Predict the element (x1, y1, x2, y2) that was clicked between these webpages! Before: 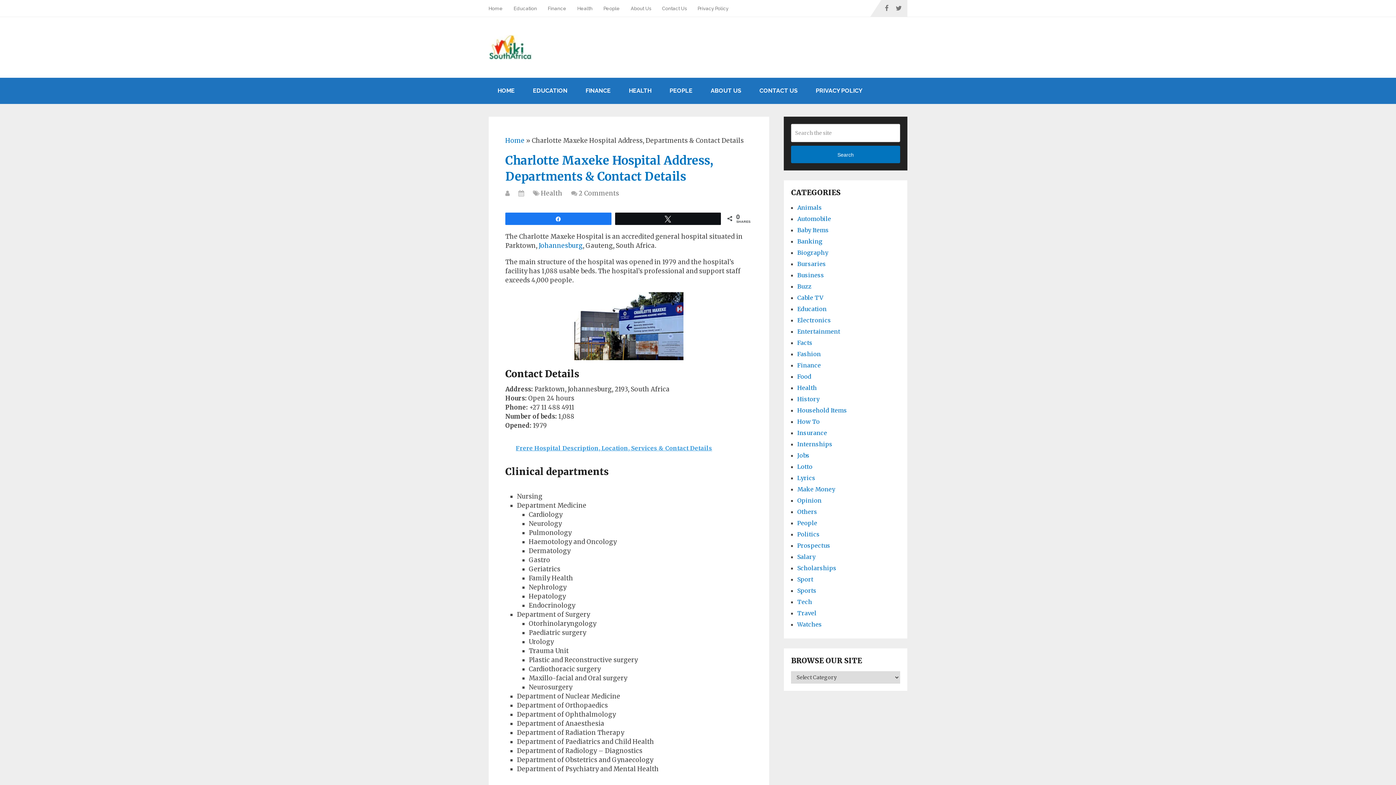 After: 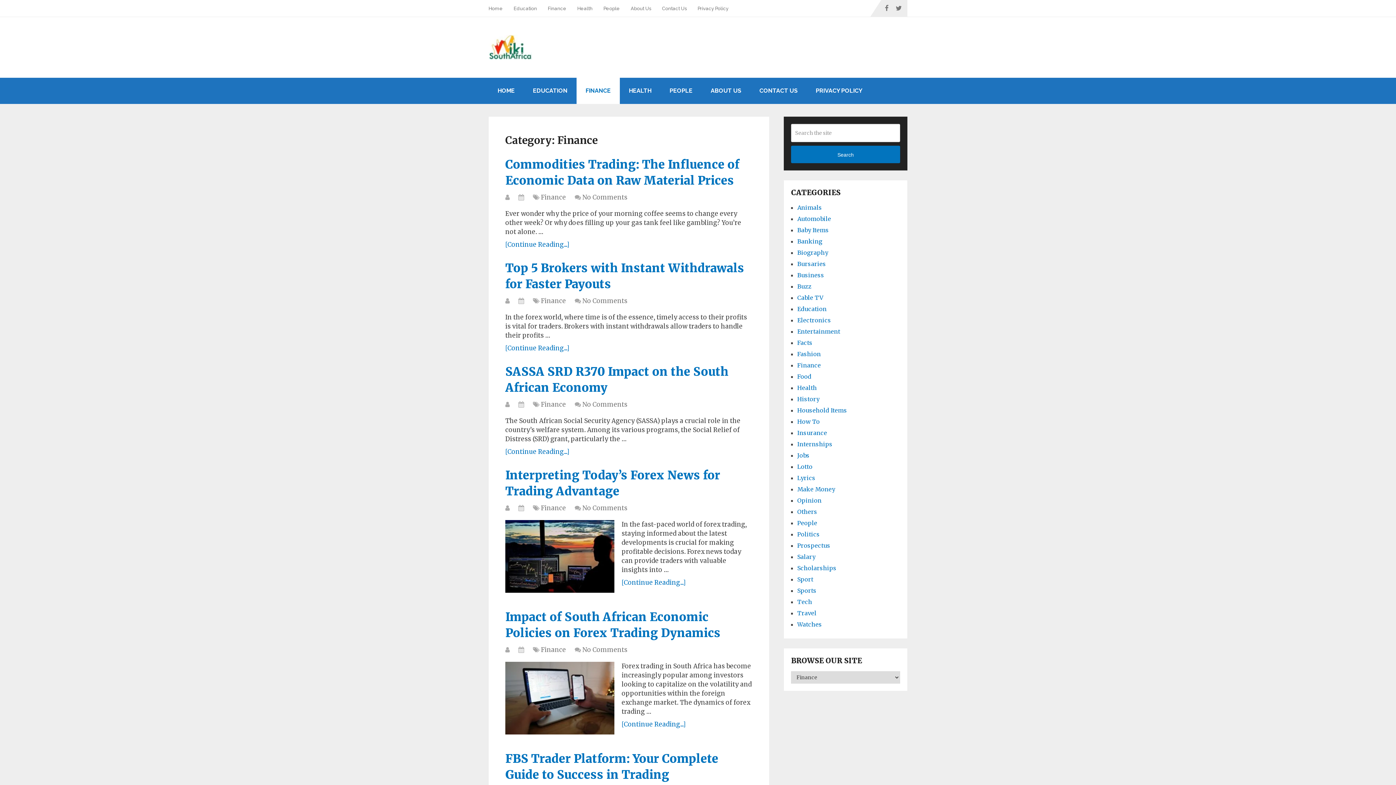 Action: bbox: (542, 0, 572, 16) label: Finance